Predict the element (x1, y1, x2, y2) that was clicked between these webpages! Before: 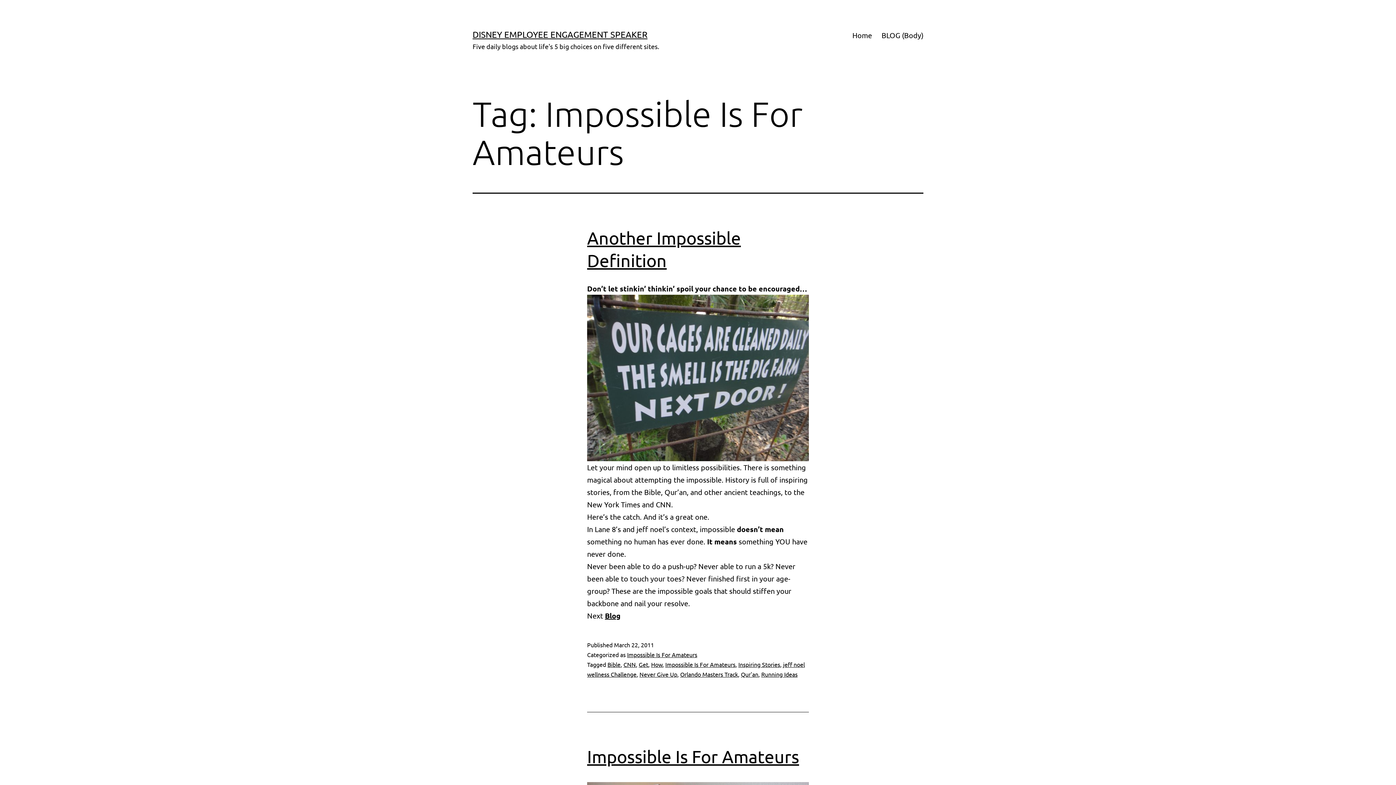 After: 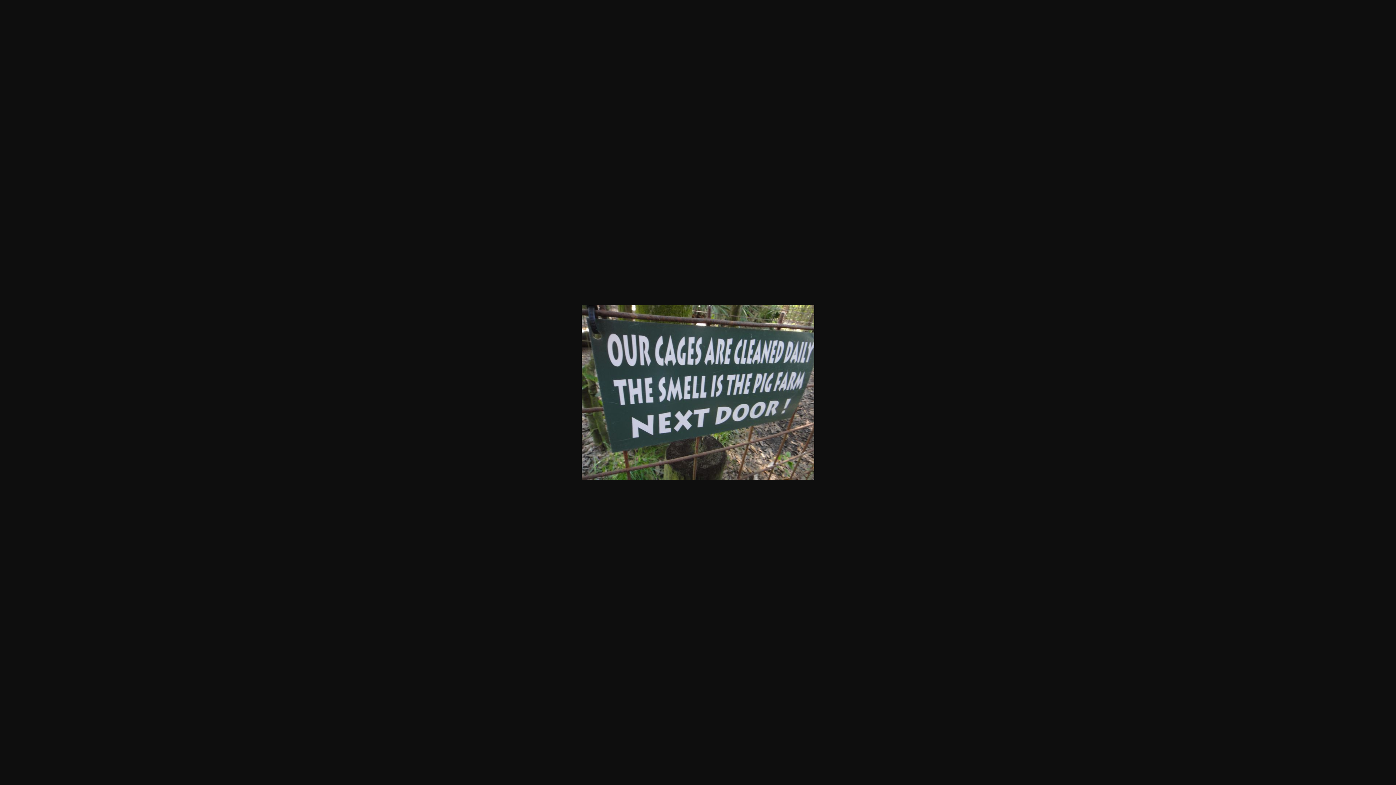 Action: bbox: (587, 372, 809, 381)